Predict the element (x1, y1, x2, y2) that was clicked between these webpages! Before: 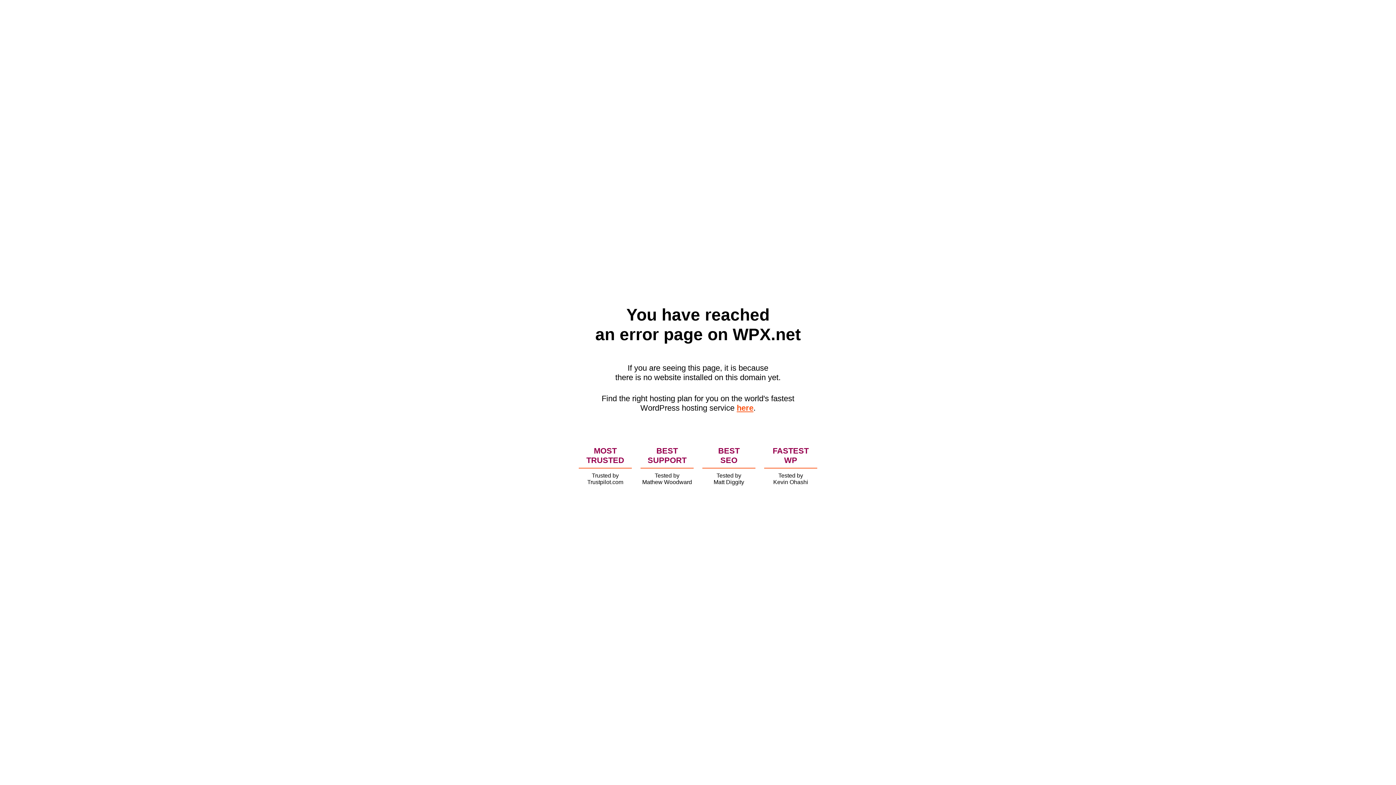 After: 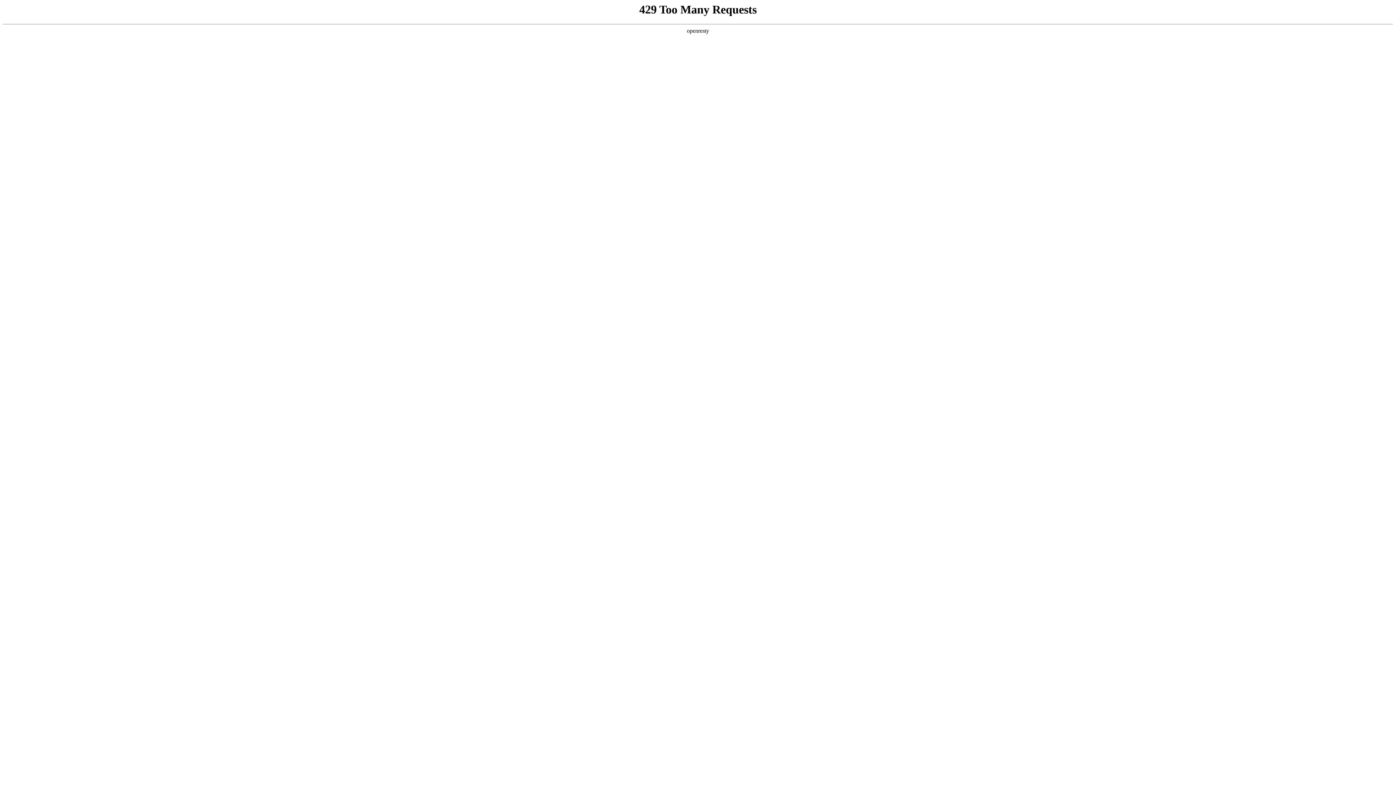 Action: bbox: (736, 403, 753, 412) label: here